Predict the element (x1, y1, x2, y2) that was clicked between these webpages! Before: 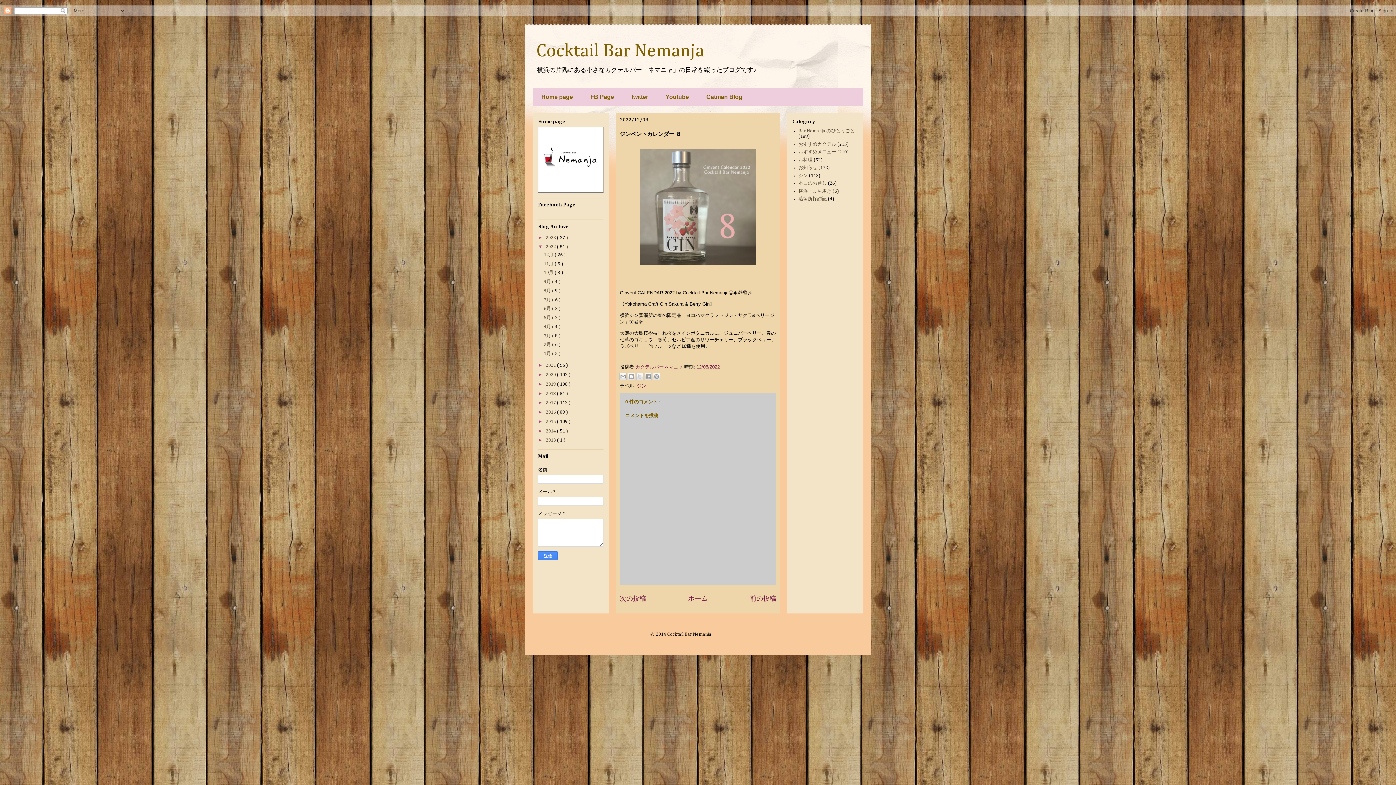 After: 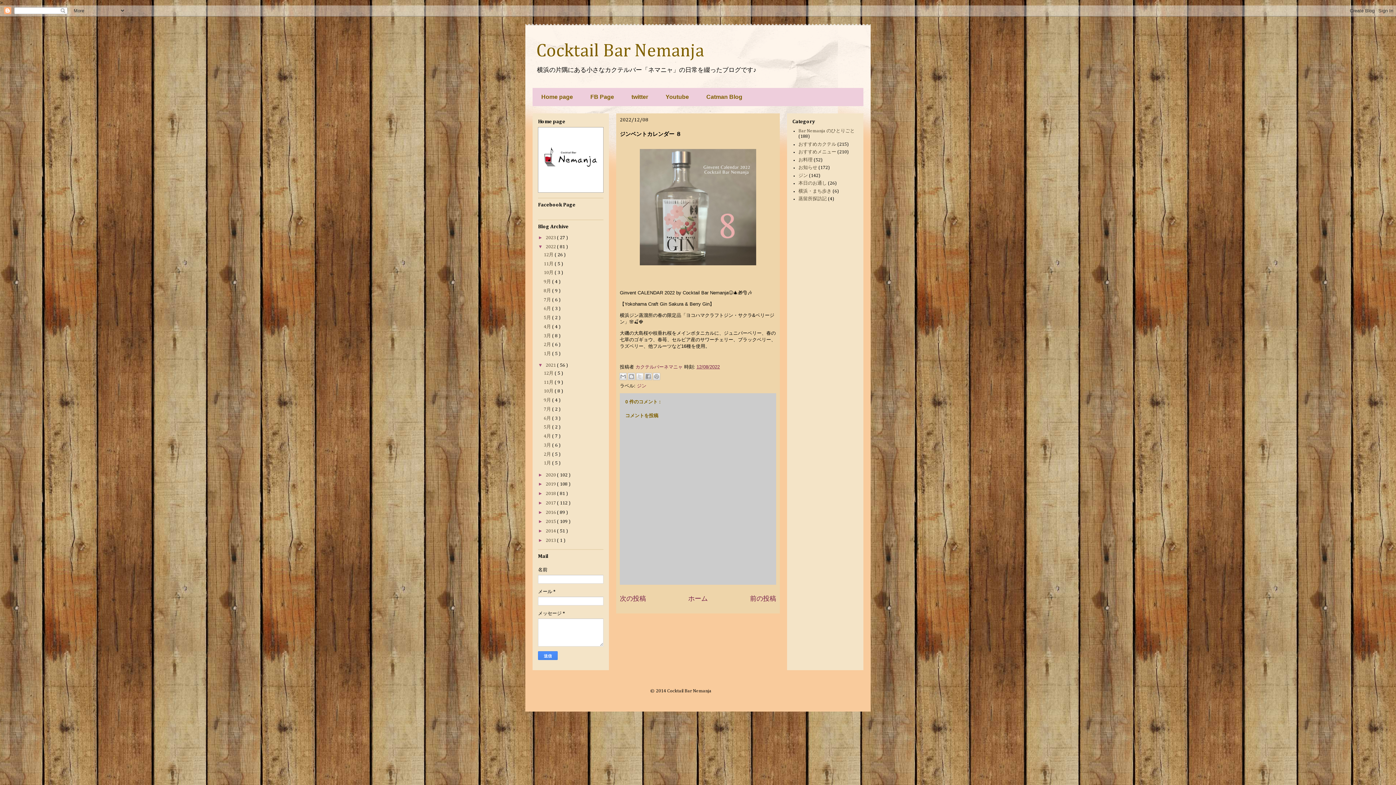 Action: bbox: (538, 362, 545, 368) label: ►  